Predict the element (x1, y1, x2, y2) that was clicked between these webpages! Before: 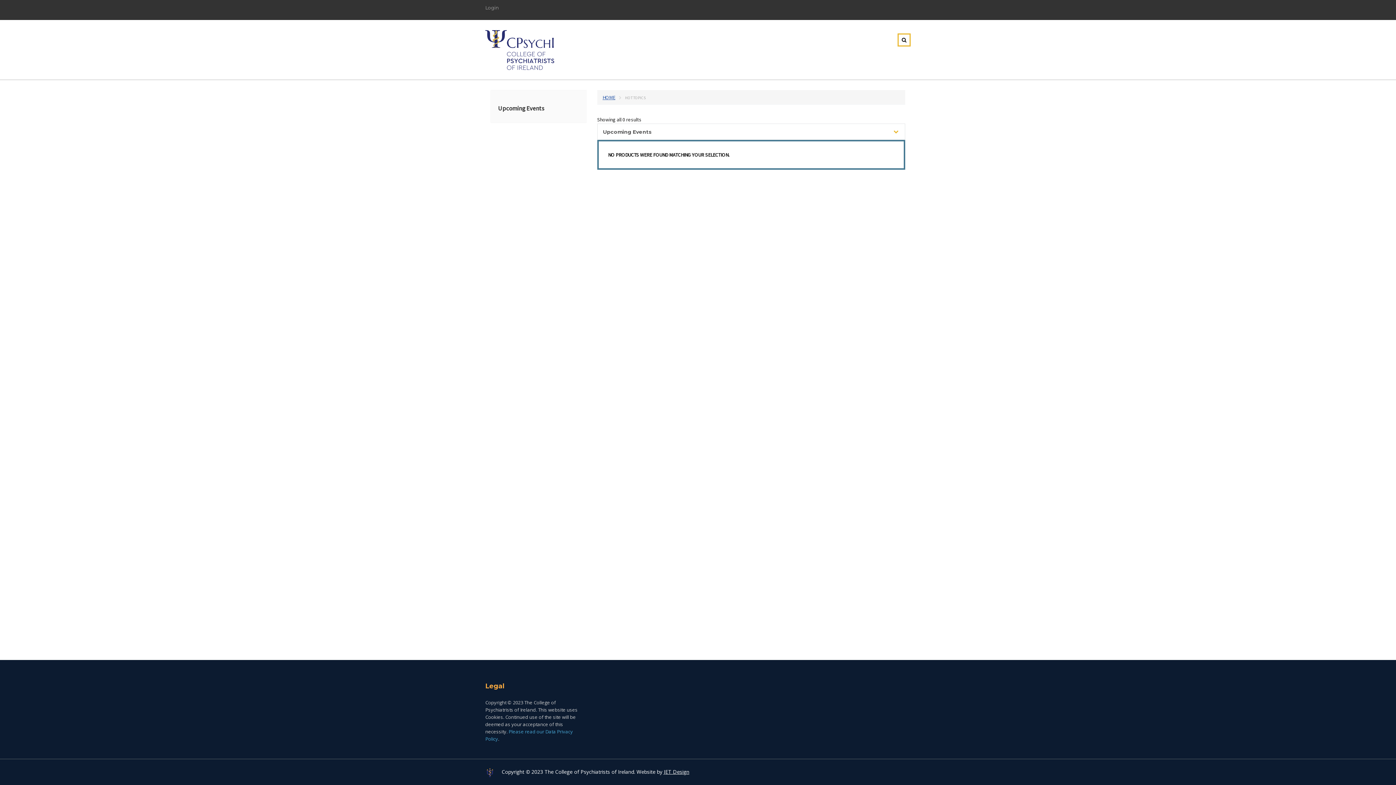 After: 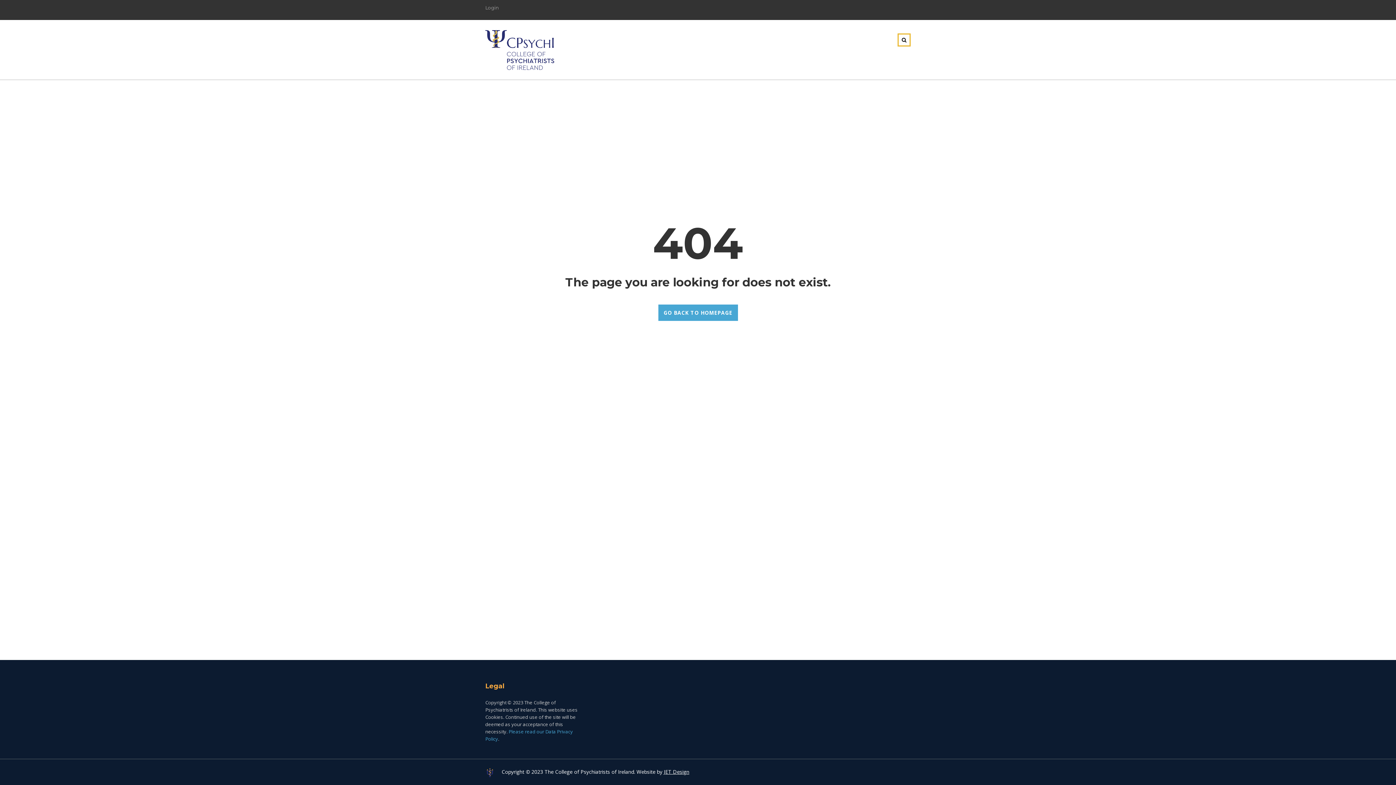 Action: bbox: (602, 94, 615, 100) label: HOME